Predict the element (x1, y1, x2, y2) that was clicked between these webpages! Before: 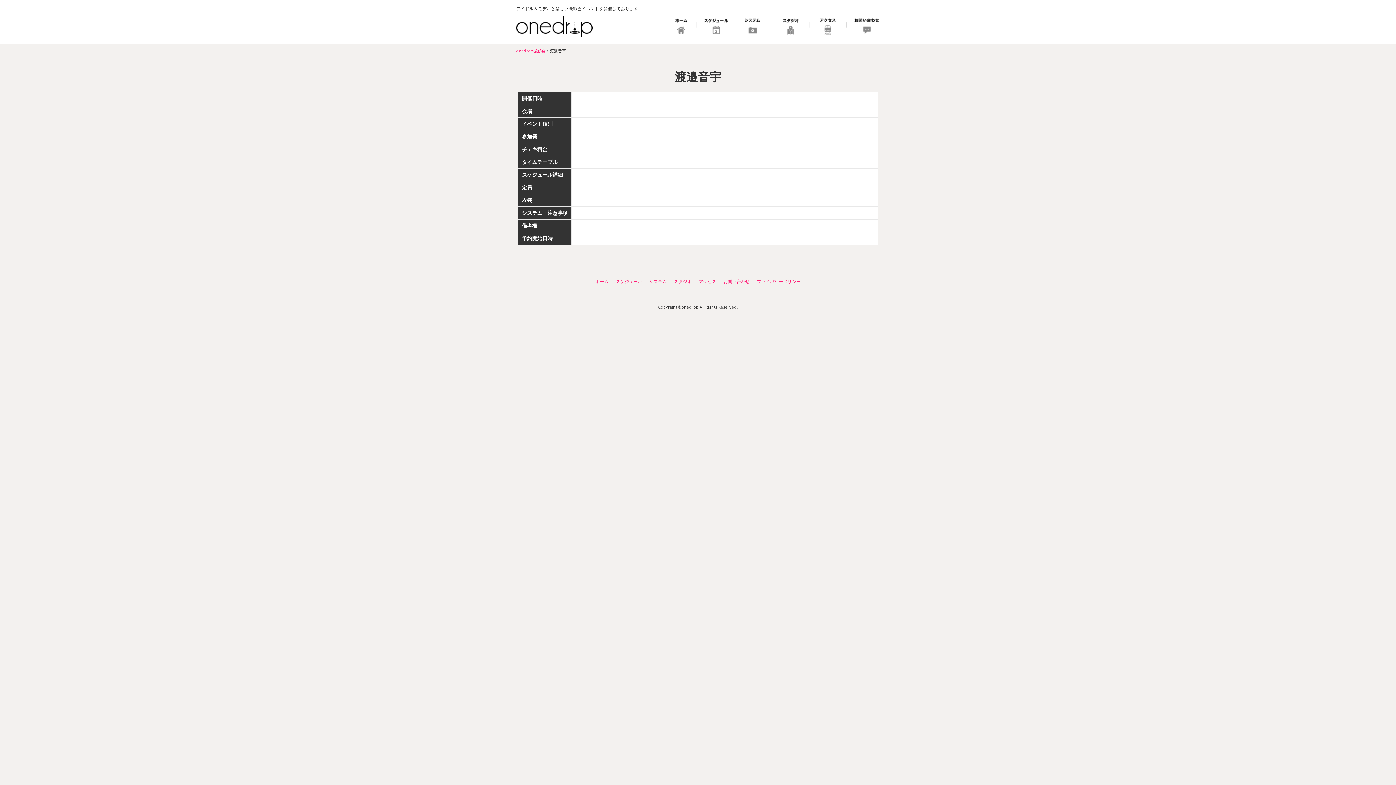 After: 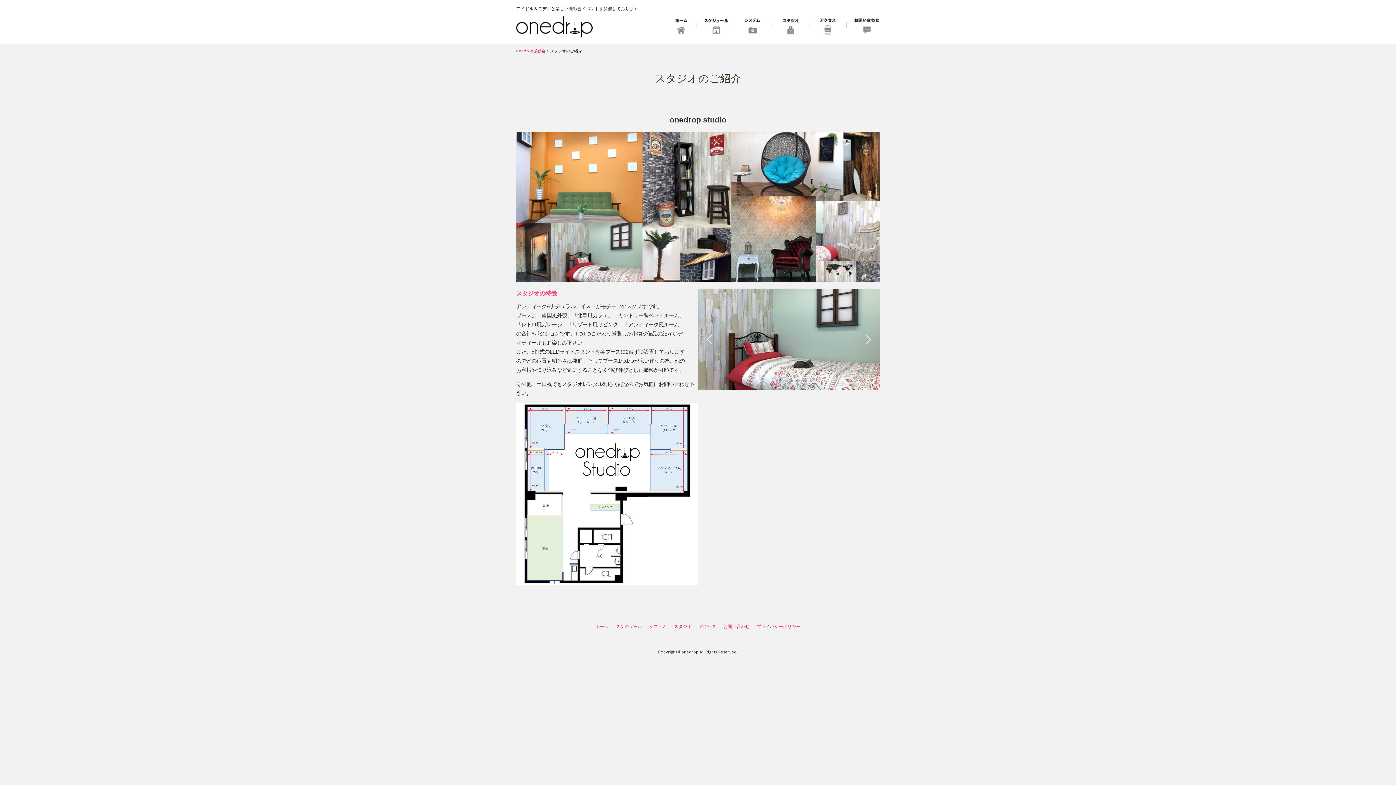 Action: bbox: (674, 278, 691, 284) label: スタジオ